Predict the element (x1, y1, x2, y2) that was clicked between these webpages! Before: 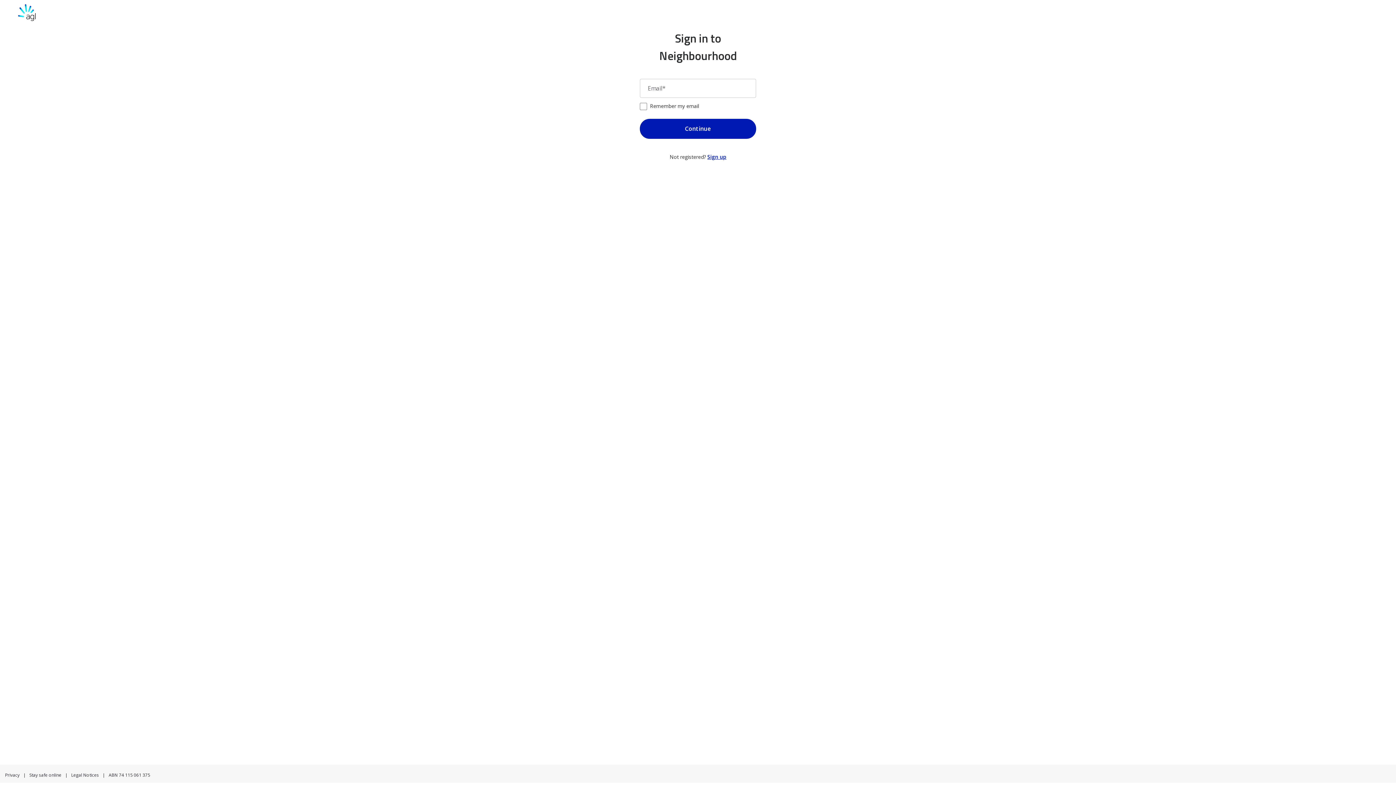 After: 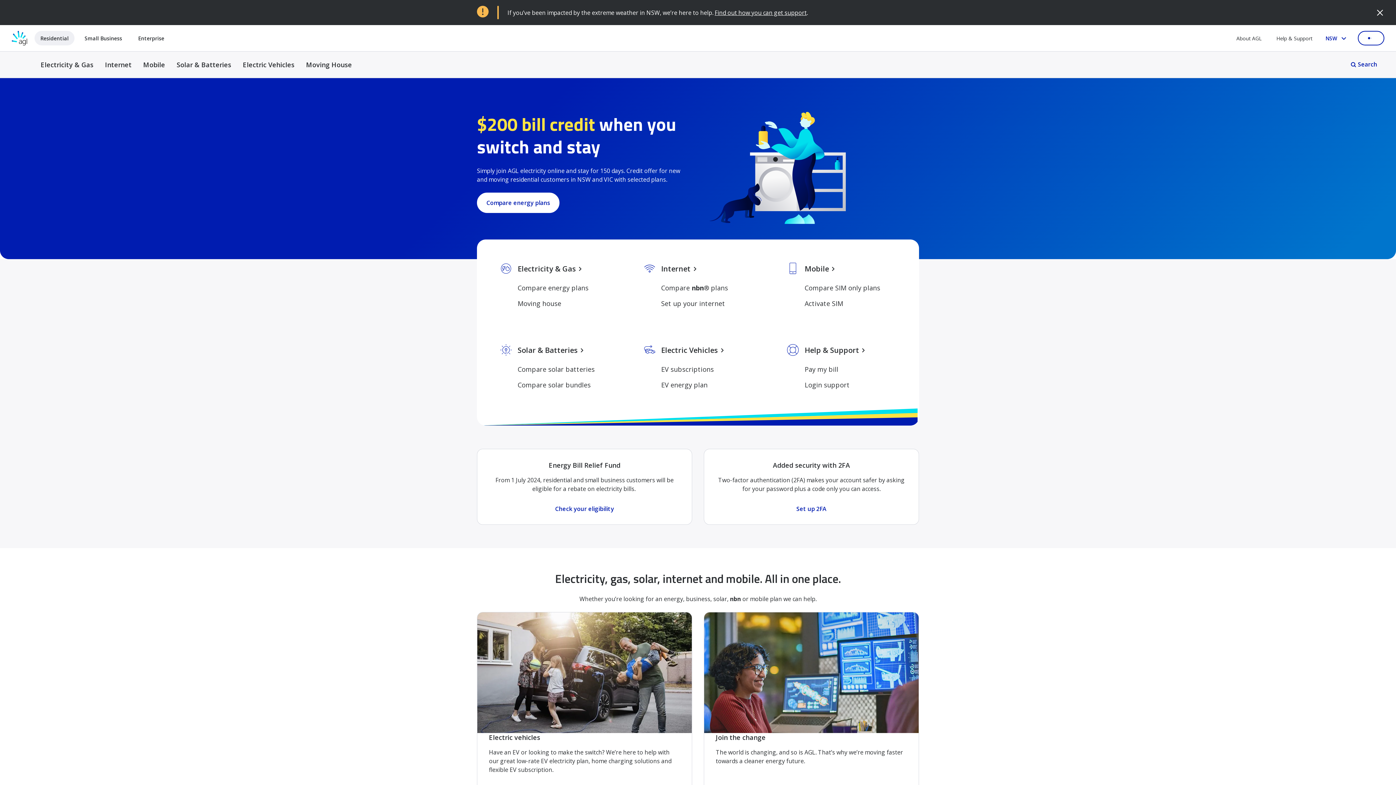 Action: bbox: (18, 12, 35, 24)